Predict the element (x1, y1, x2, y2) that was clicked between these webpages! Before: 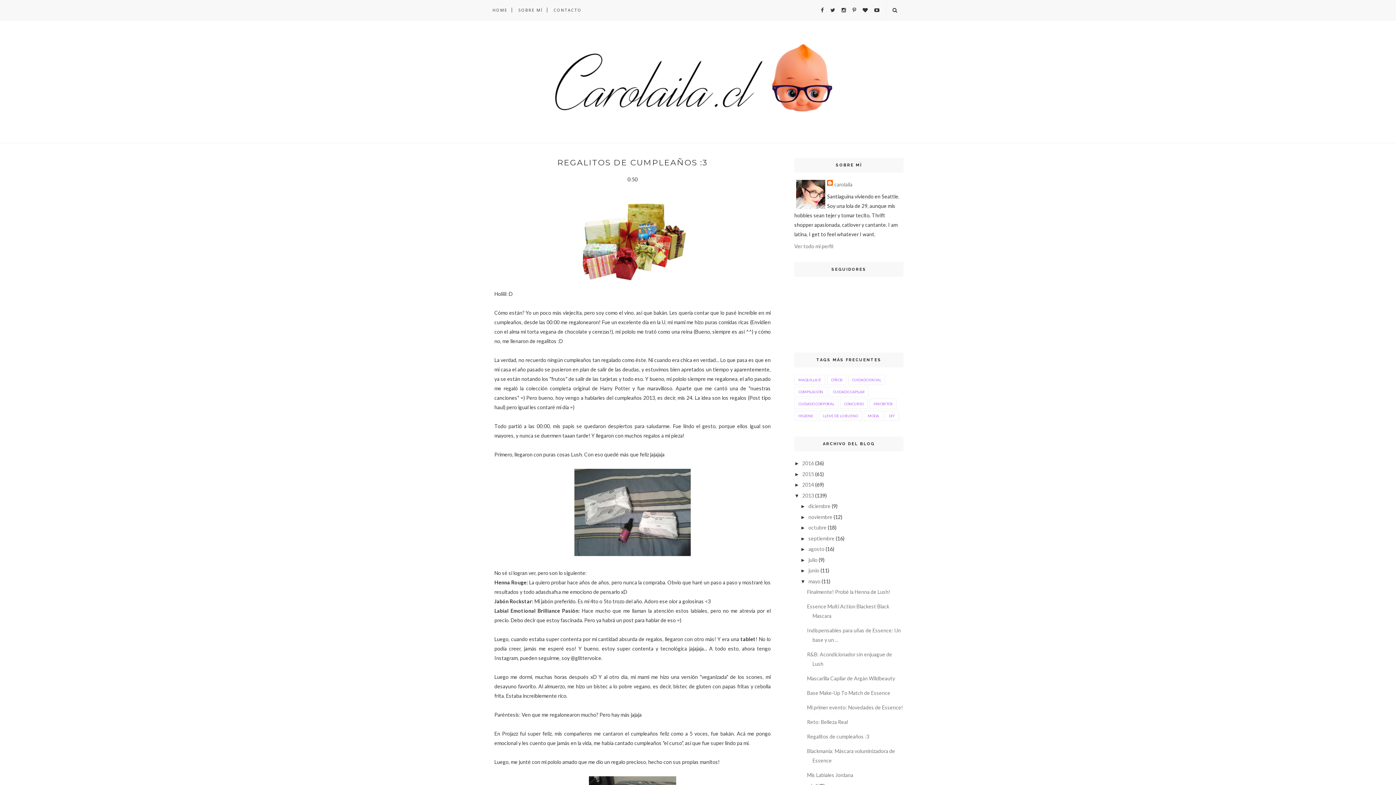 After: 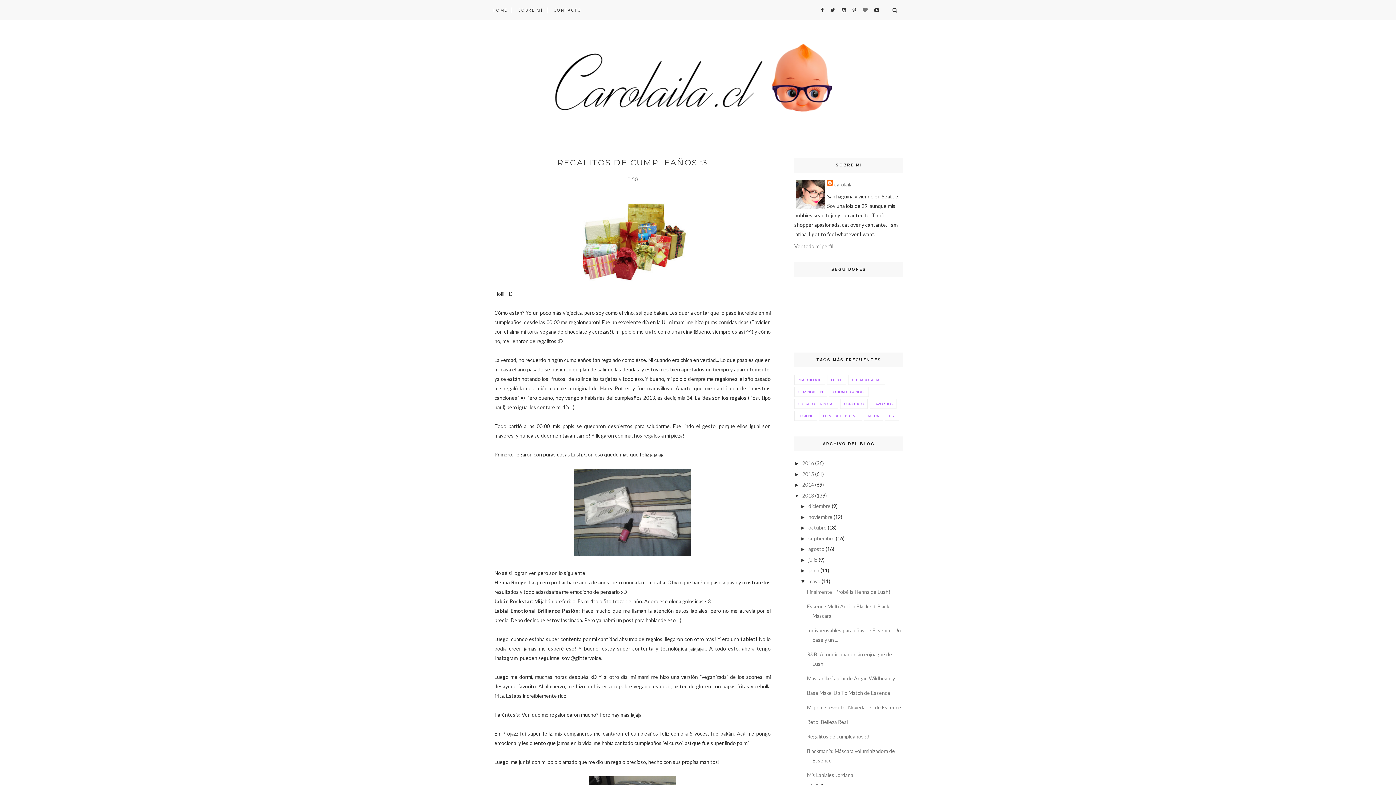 Action: bbox: (862, 6, 868, 13)